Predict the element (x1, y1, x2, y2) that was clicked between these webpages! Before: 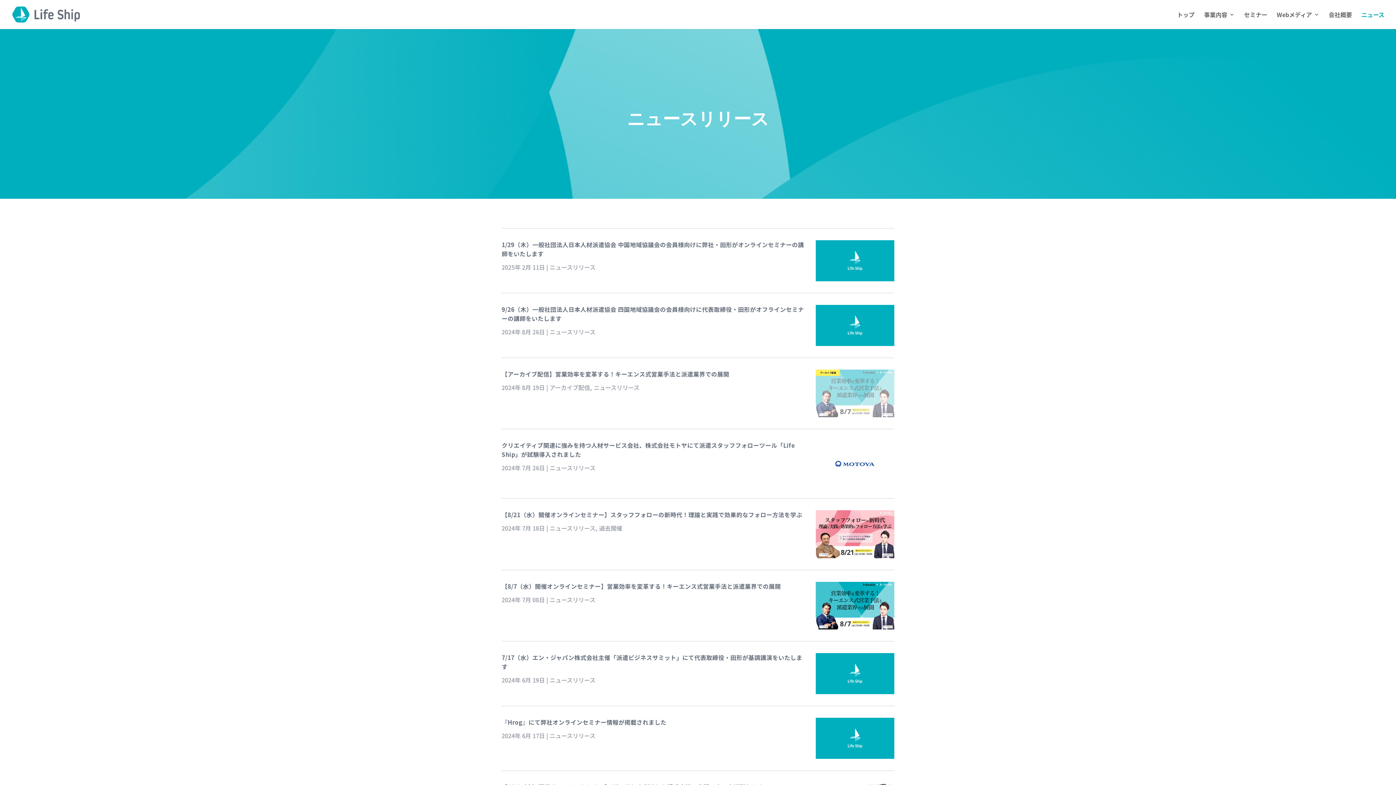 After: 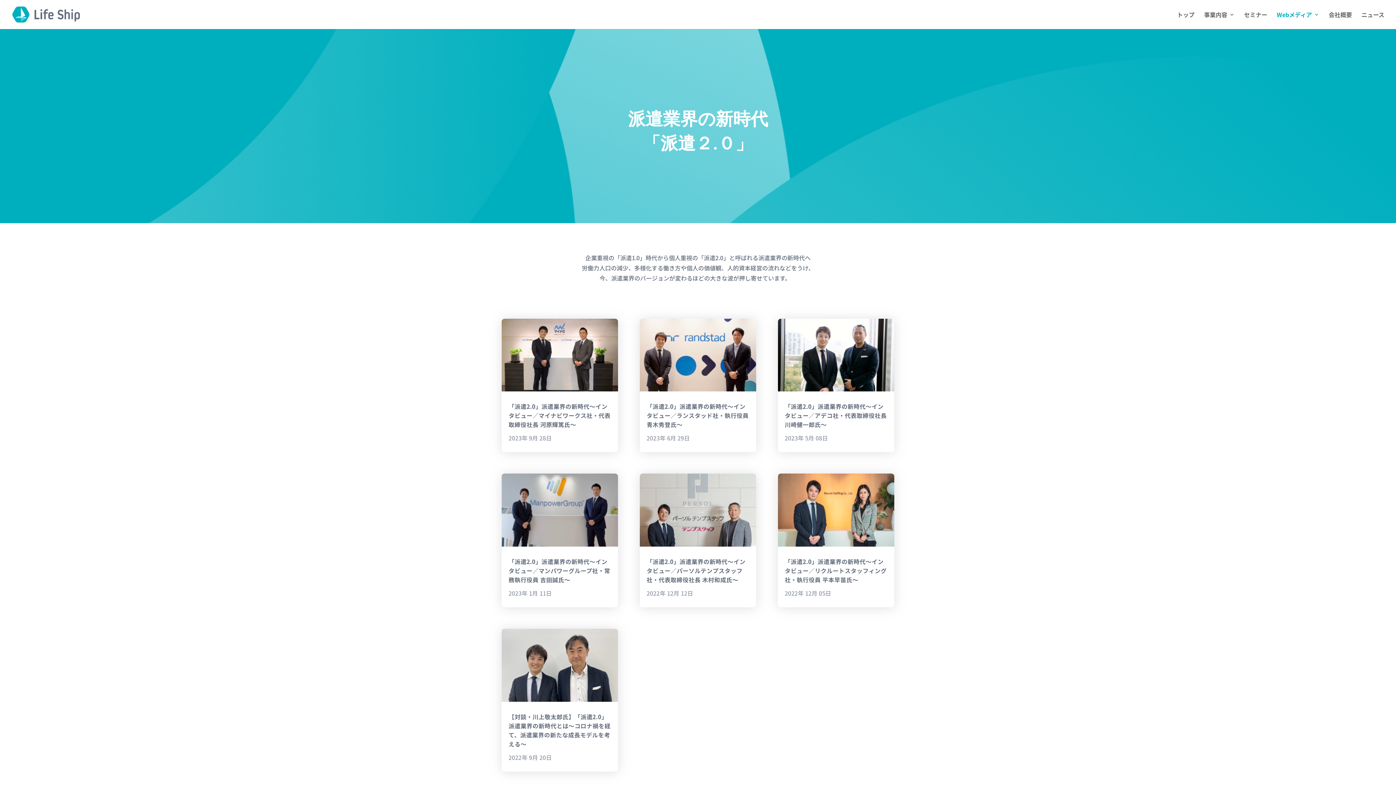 Action: label: Webメディア bbox: (1277, 12, 1319, 29)